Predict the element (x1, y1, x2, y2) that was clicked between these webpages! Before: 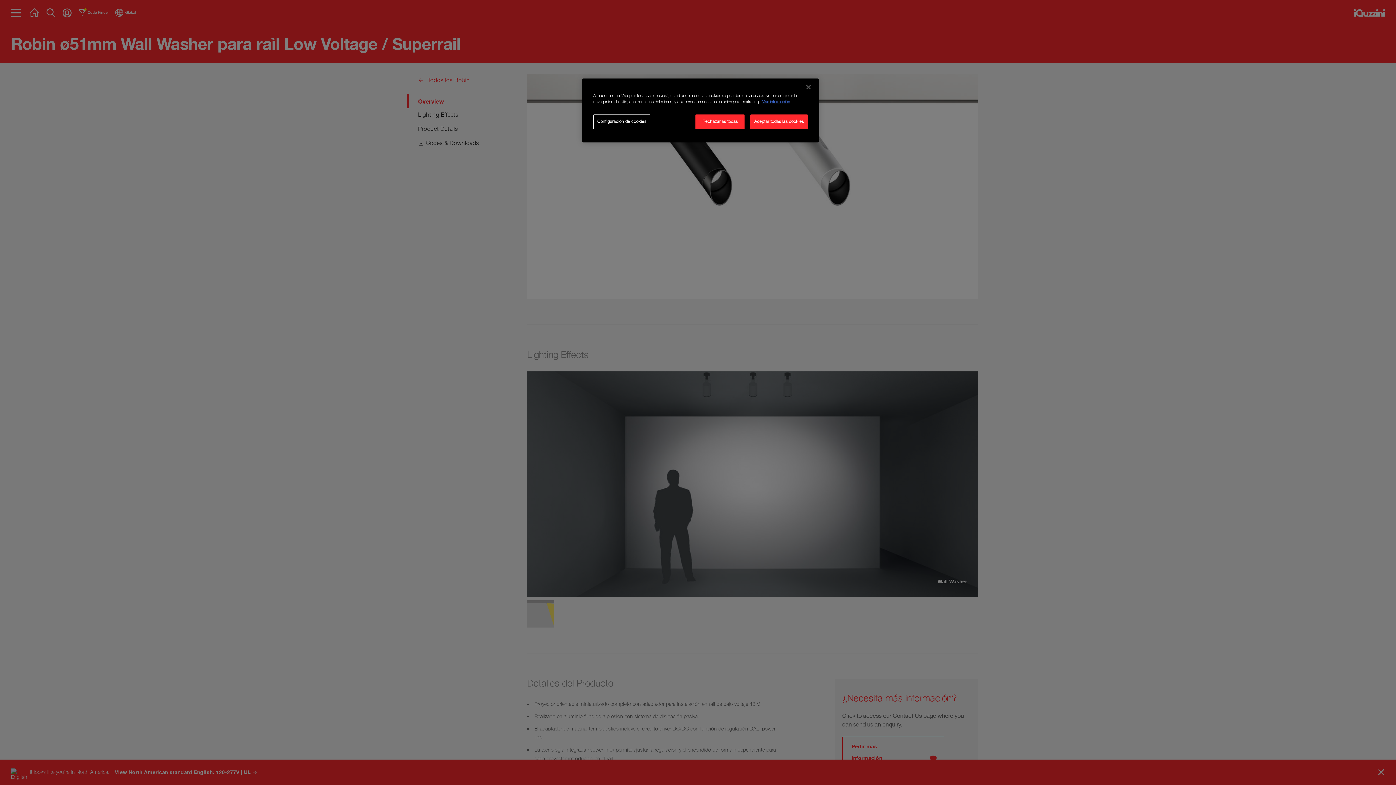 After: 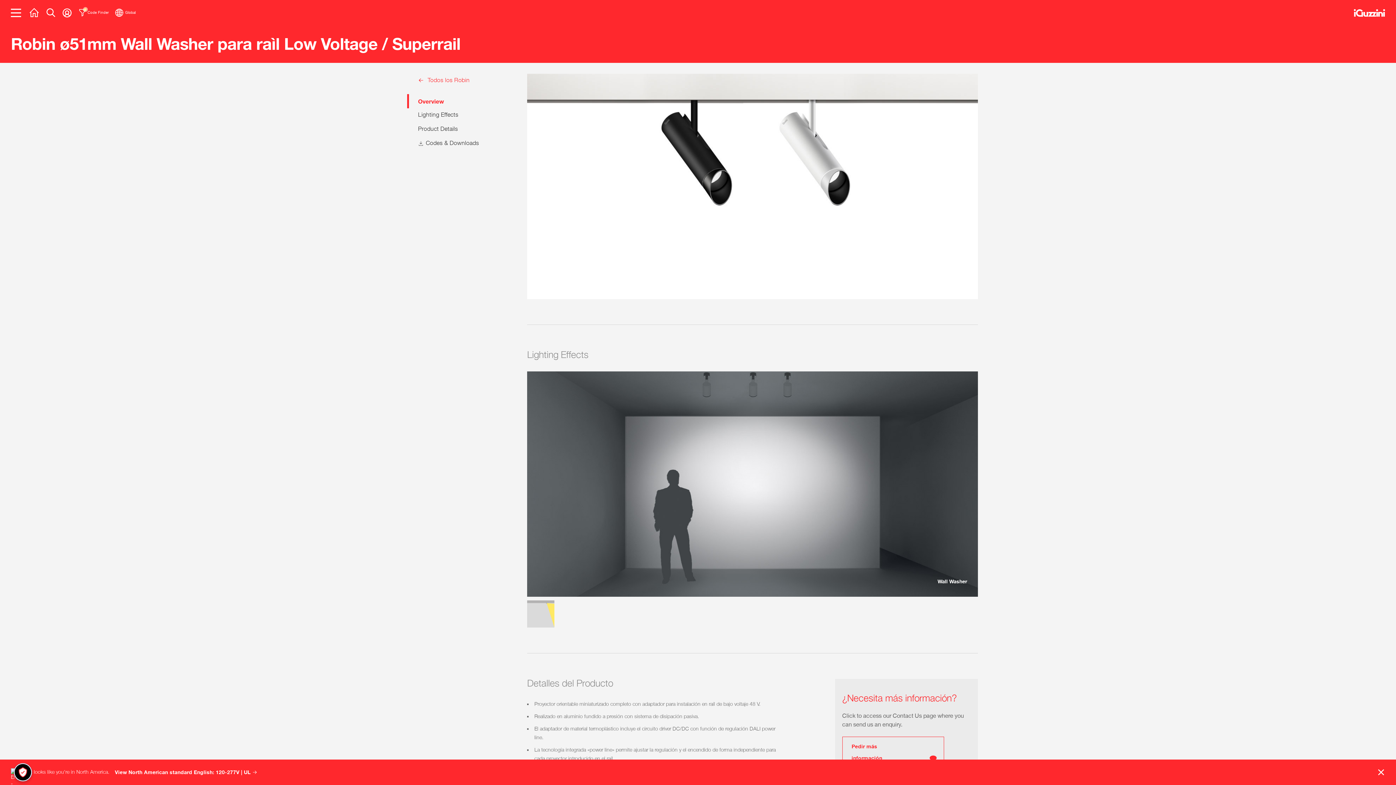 Action: bbox: (800, 79, 816, 95) label: Cerrar